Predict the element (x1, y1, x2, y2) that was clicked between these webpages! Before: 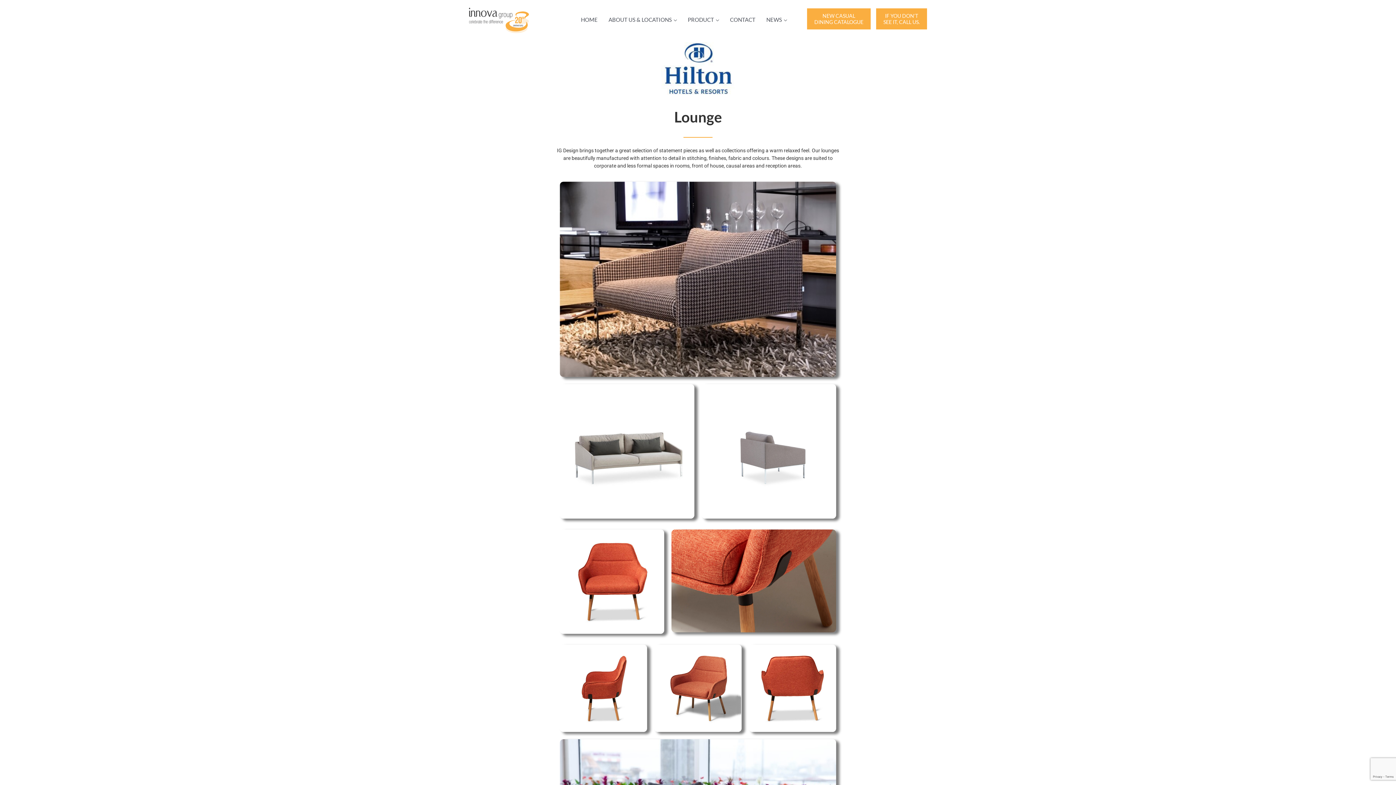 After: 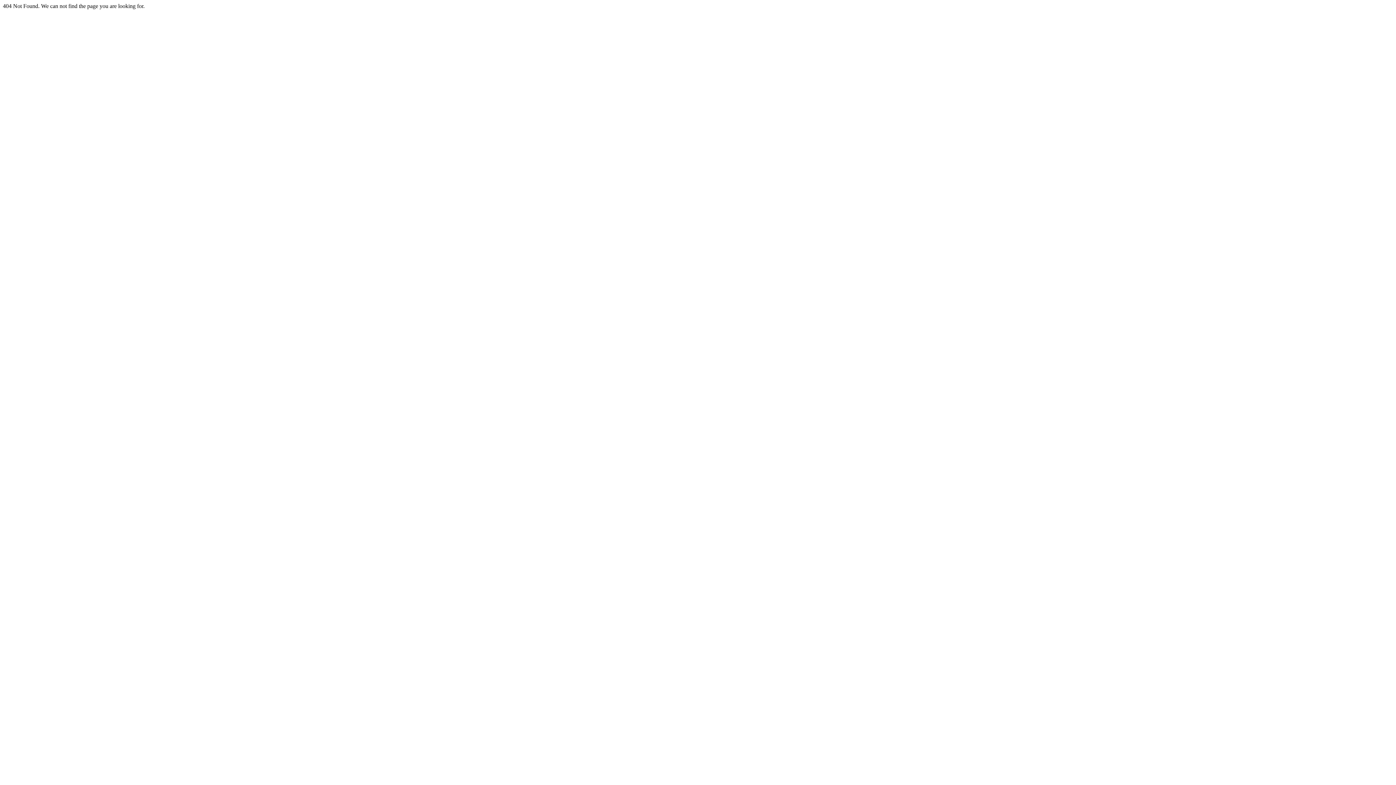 Action: label: Solo bbox: (560, 384, 694, 518)